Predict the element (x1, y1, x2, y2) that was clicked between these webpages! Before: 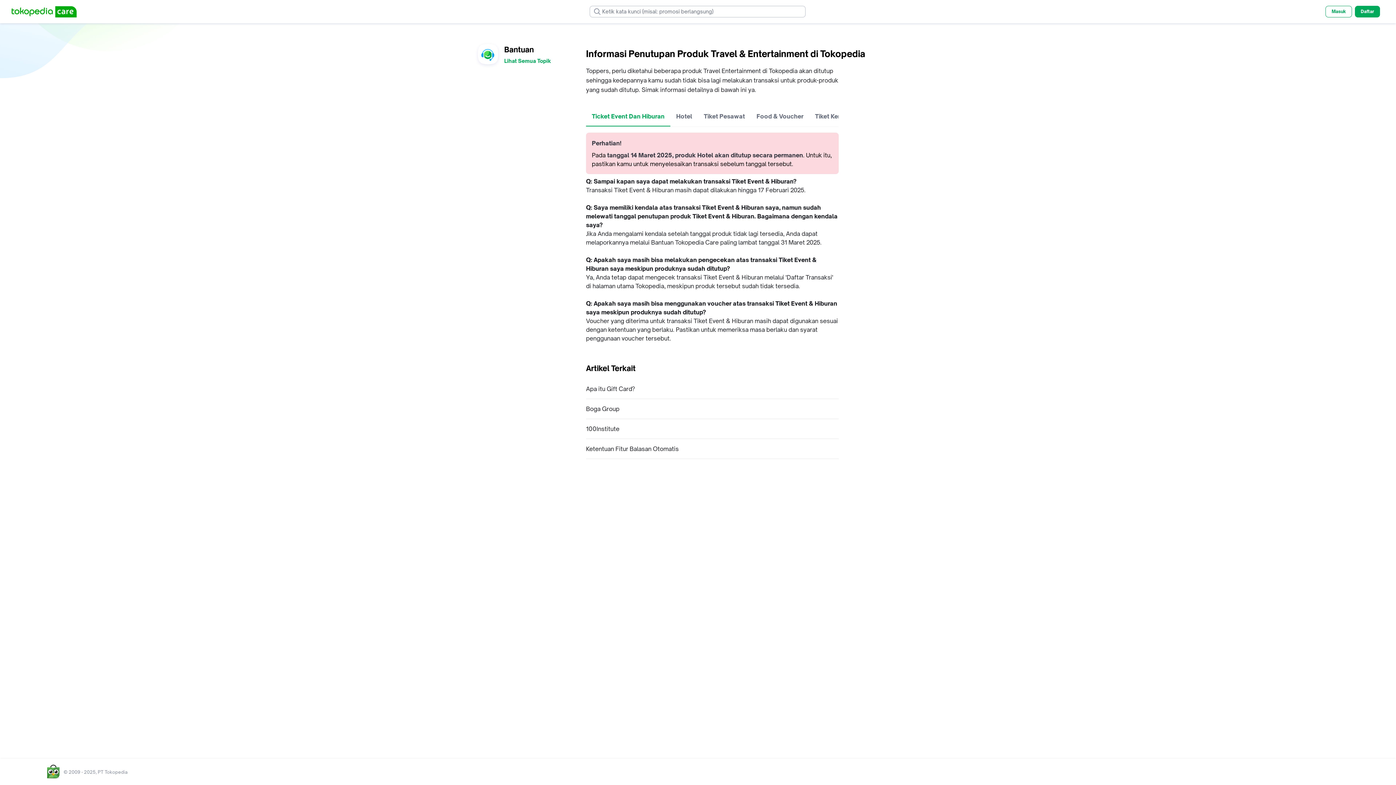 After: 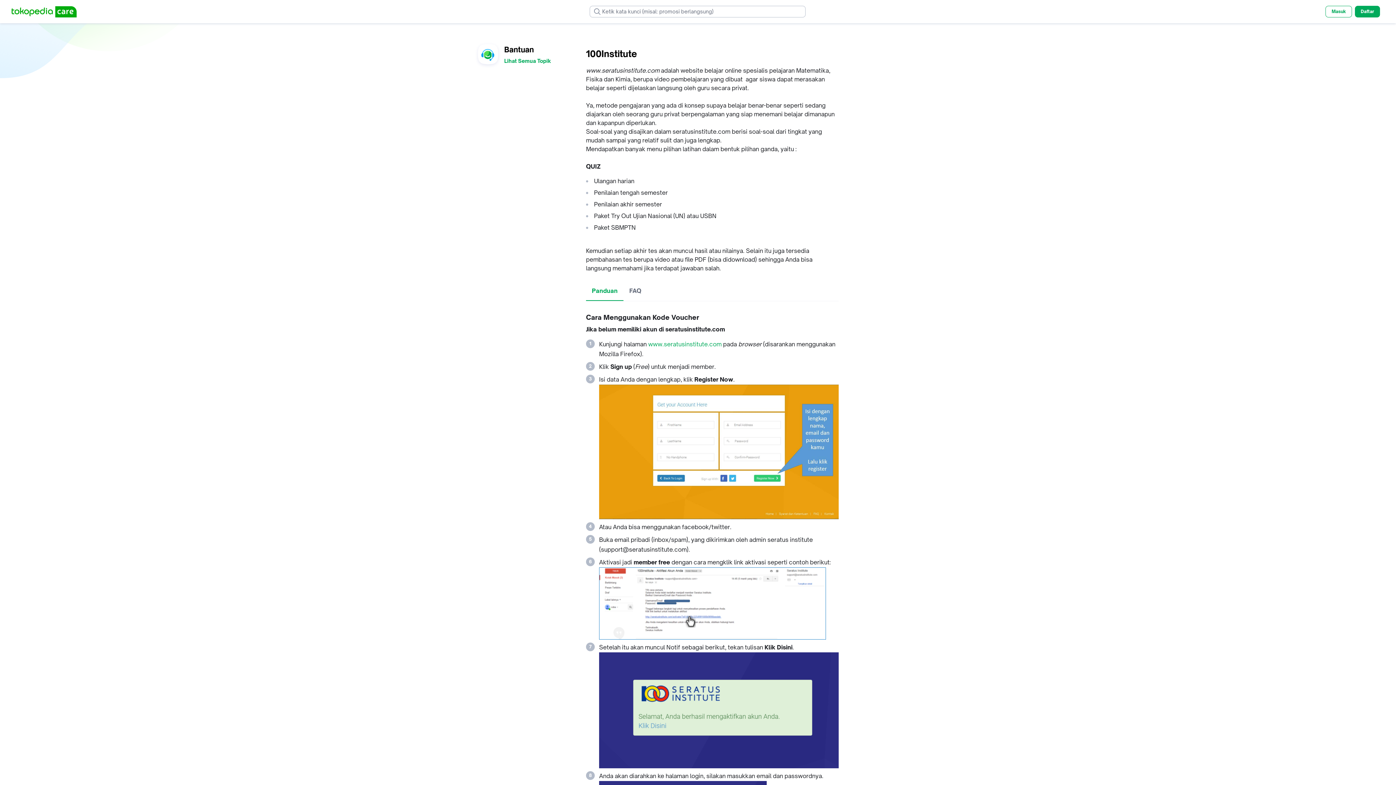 Action: bbox: (586, 425, 619, 433) label: 100Institute